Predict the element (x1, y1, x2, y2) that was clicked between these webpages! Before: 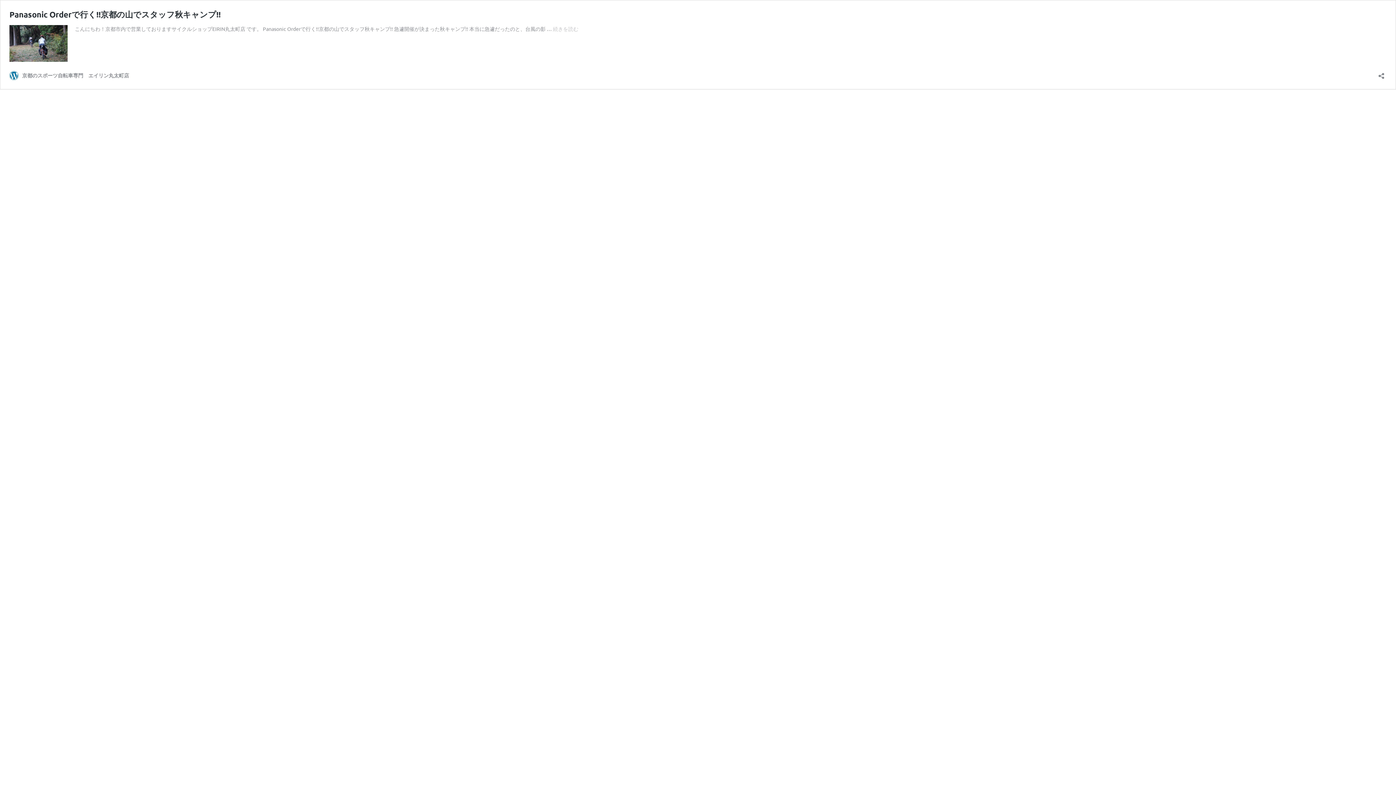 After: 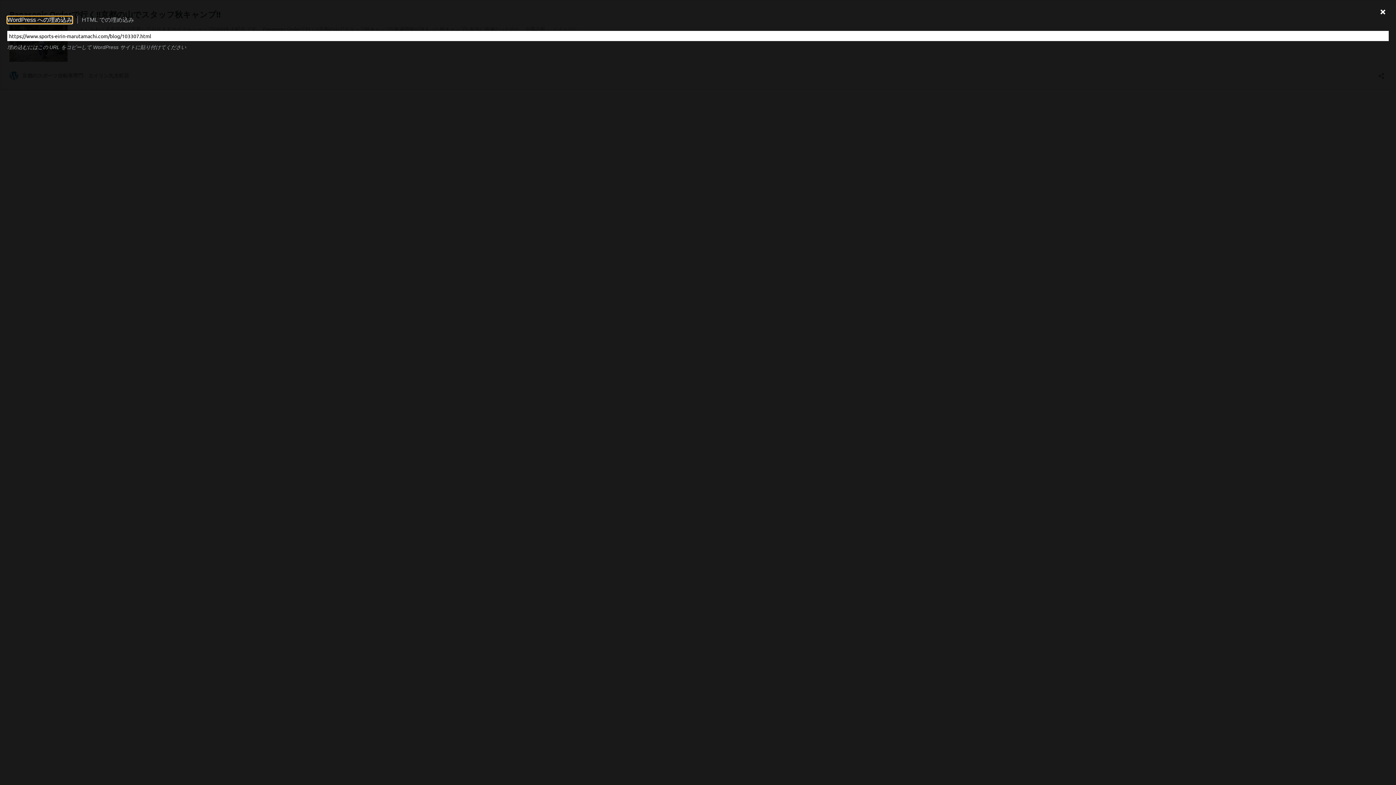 Action: bbox: (1376, 68, 1386, 79) label: 共有ダイアログを開く